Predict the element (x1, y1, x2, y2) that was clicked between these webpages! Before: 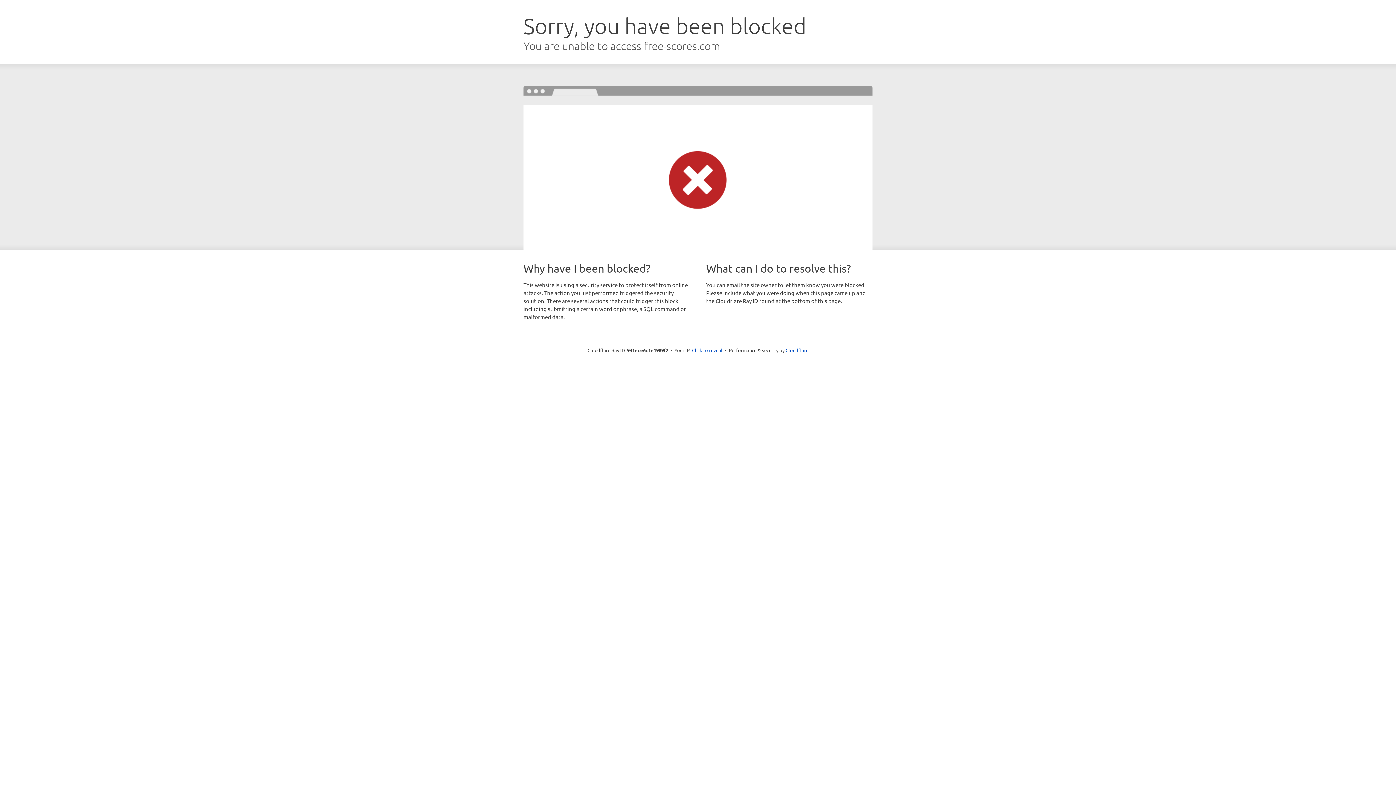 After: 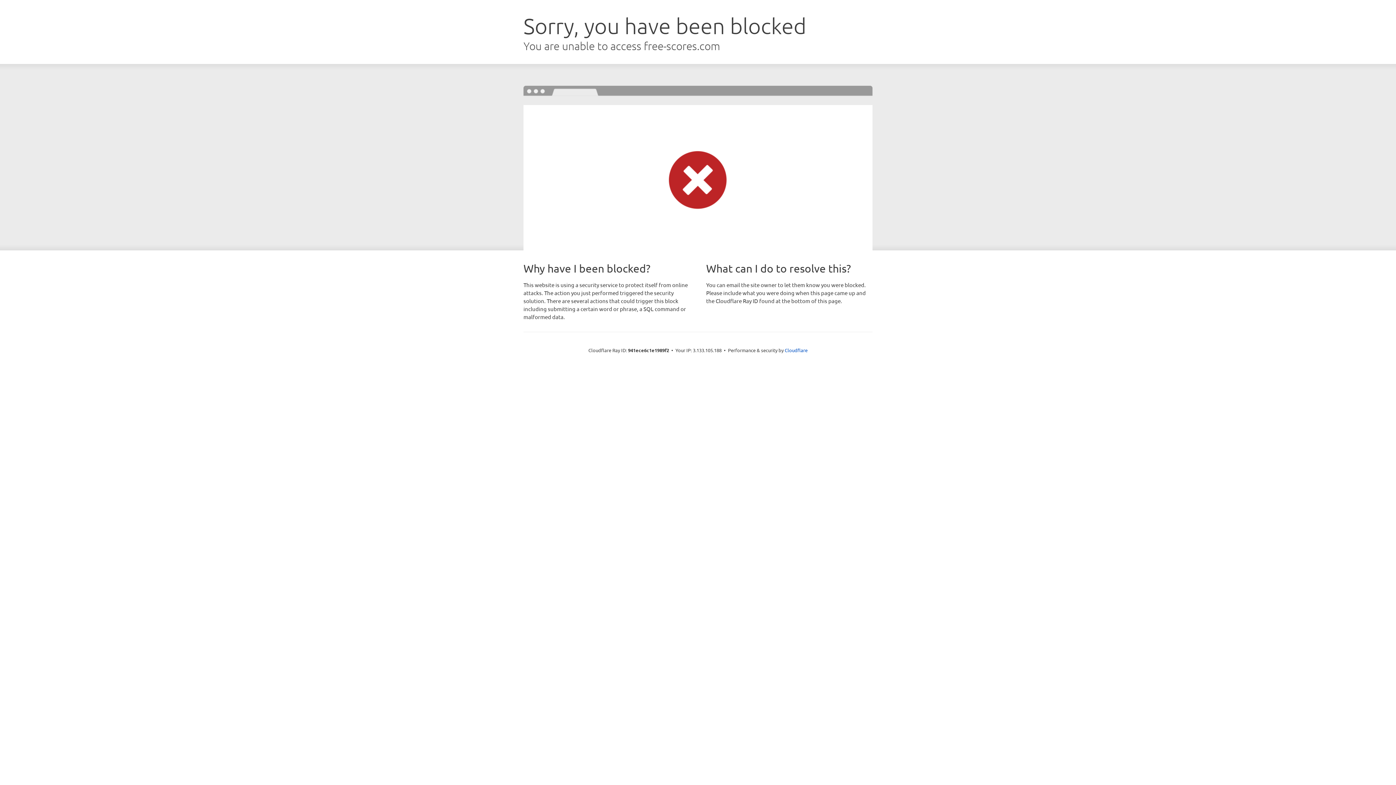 Action: label: Click to reveal bbox: (692, 346, 722, 353)